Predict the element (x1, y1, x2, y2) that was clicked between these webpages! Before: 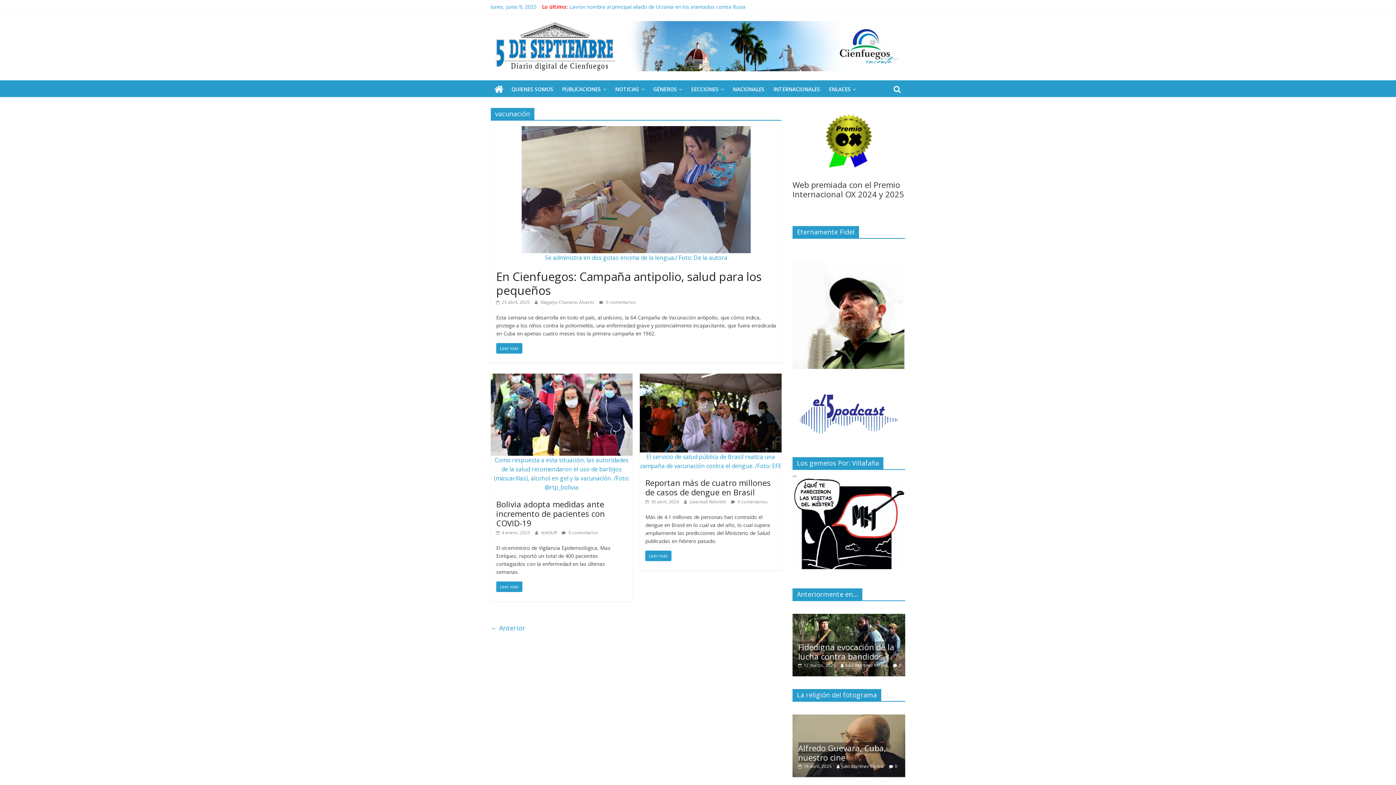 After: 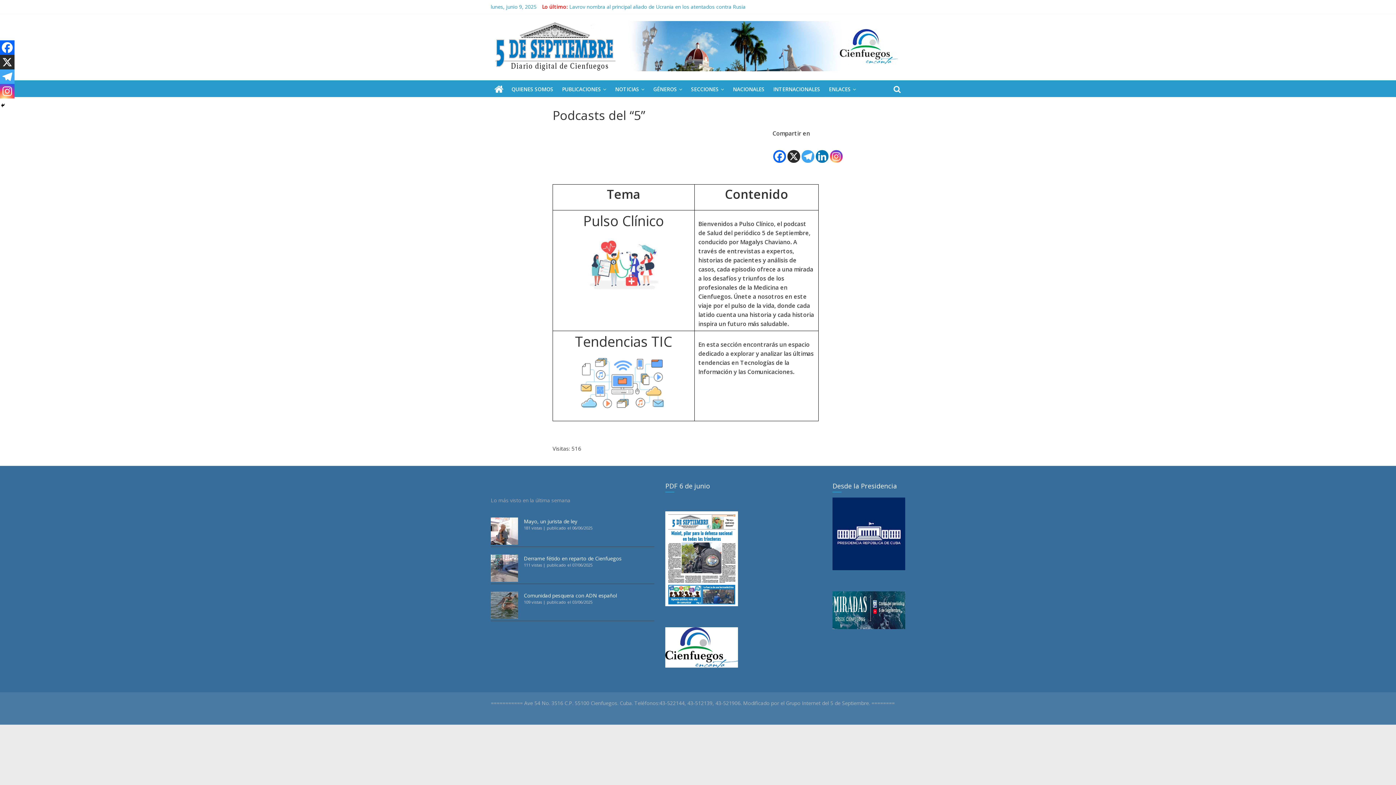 Action: bbox: (792, 437, 905, 444)